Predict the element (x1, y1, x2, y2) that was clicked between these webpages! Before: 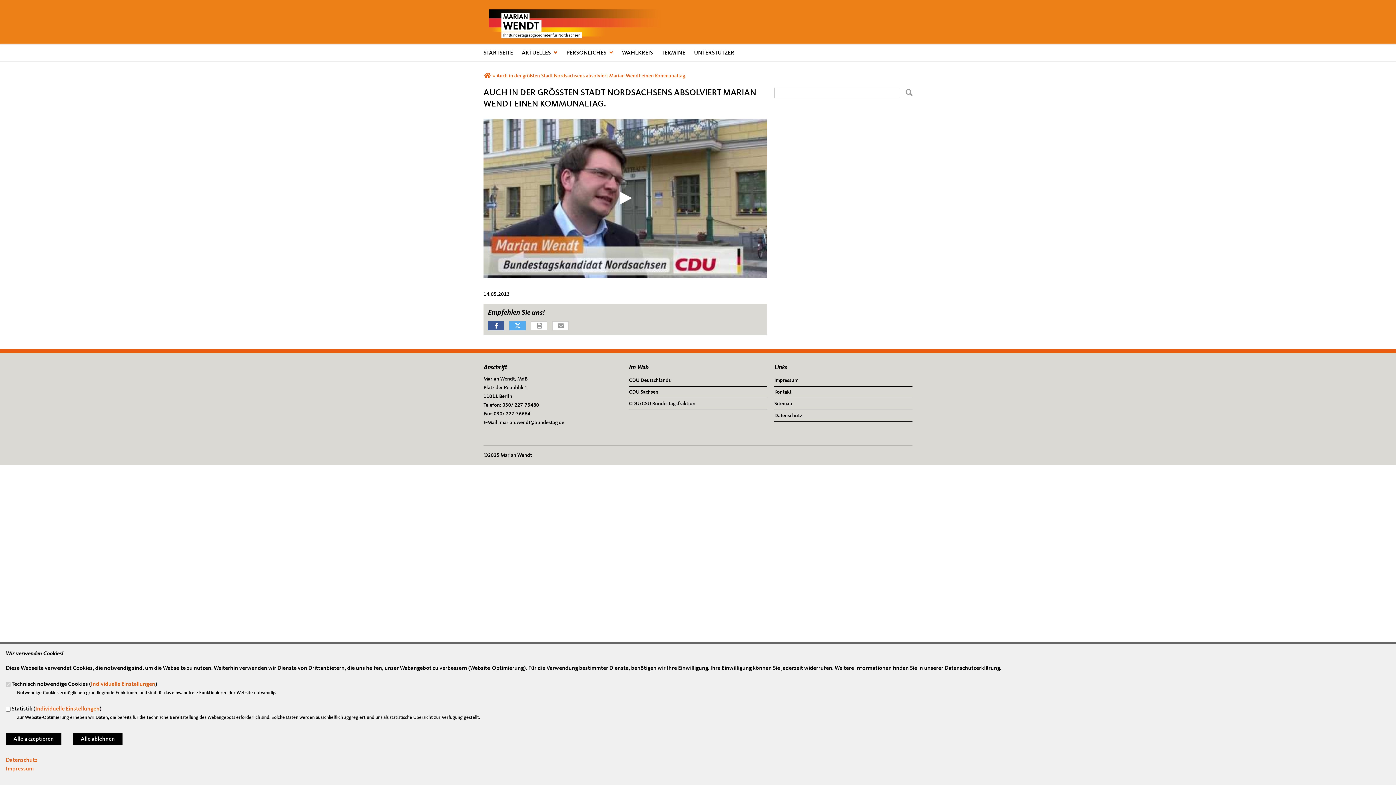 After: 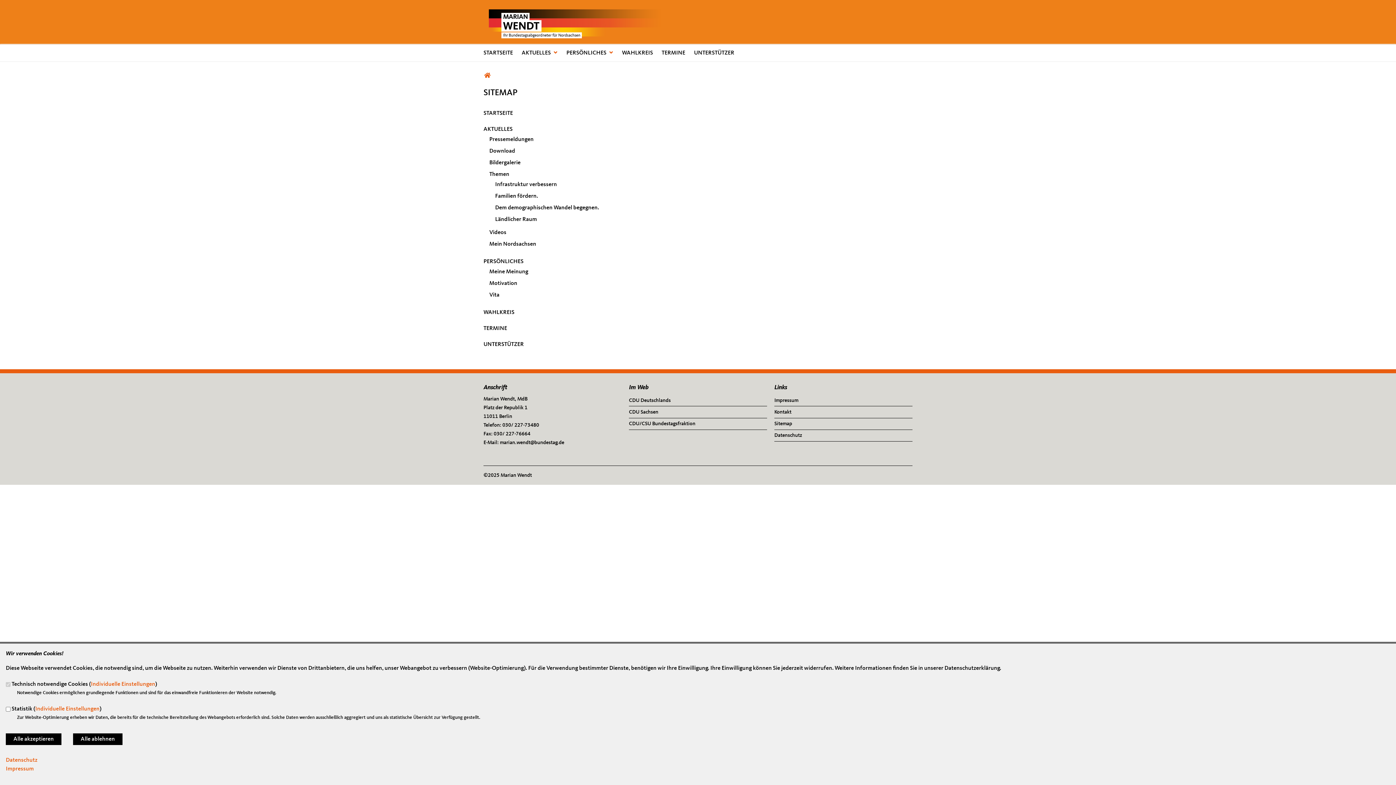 Action: bbox: (774, 401, 792, 406) label: Sitemap